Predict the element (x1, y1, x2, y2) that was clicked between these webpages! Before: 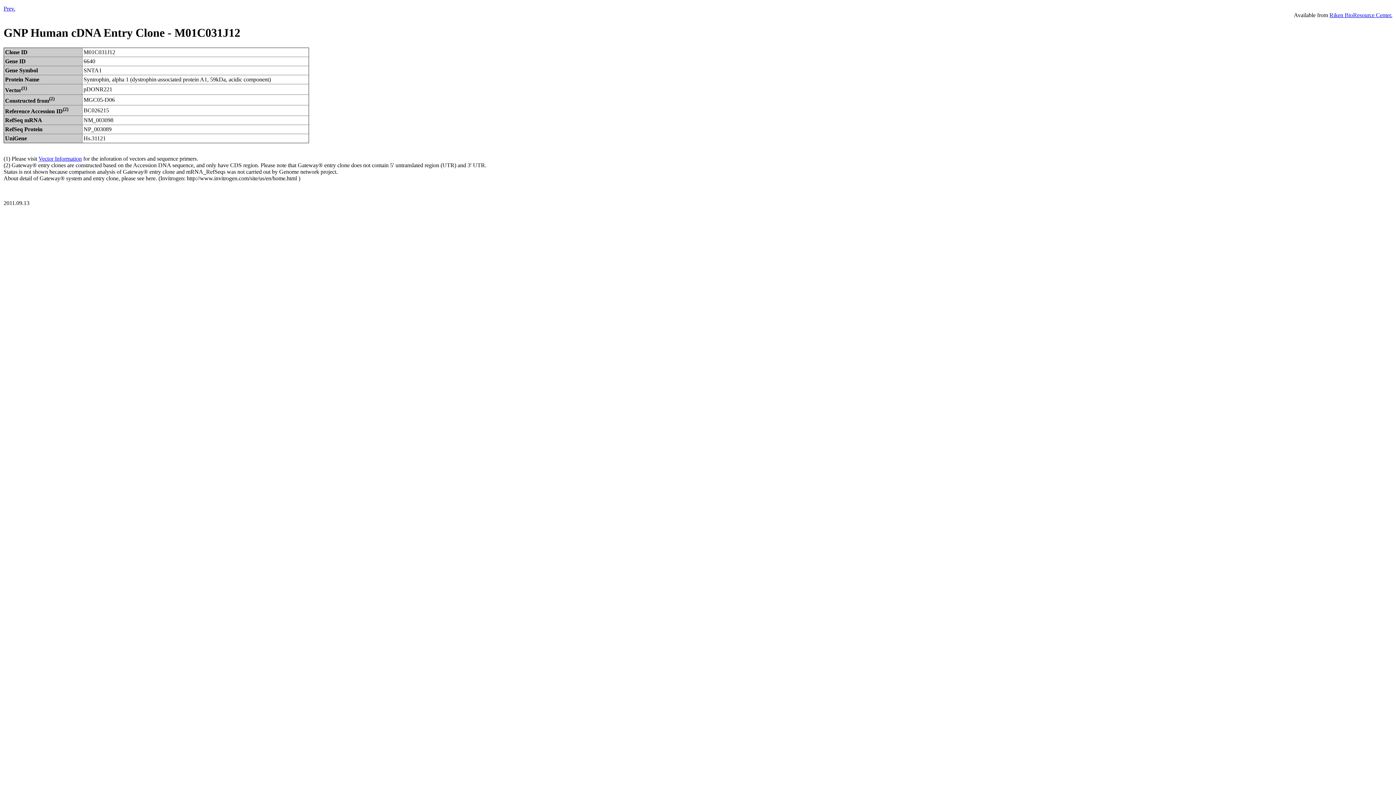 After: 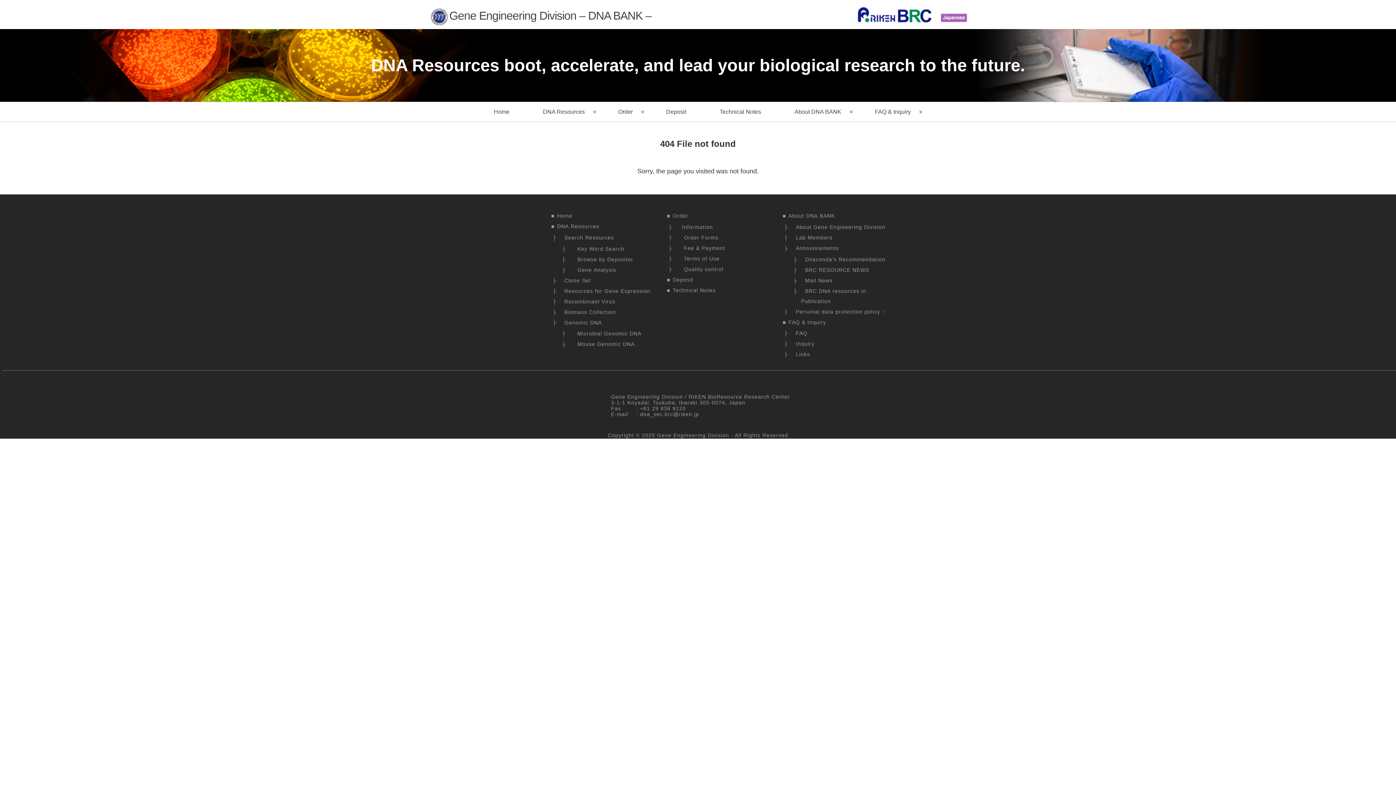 Action: bbox: (38, 155, 81, 161) label: Vector Information